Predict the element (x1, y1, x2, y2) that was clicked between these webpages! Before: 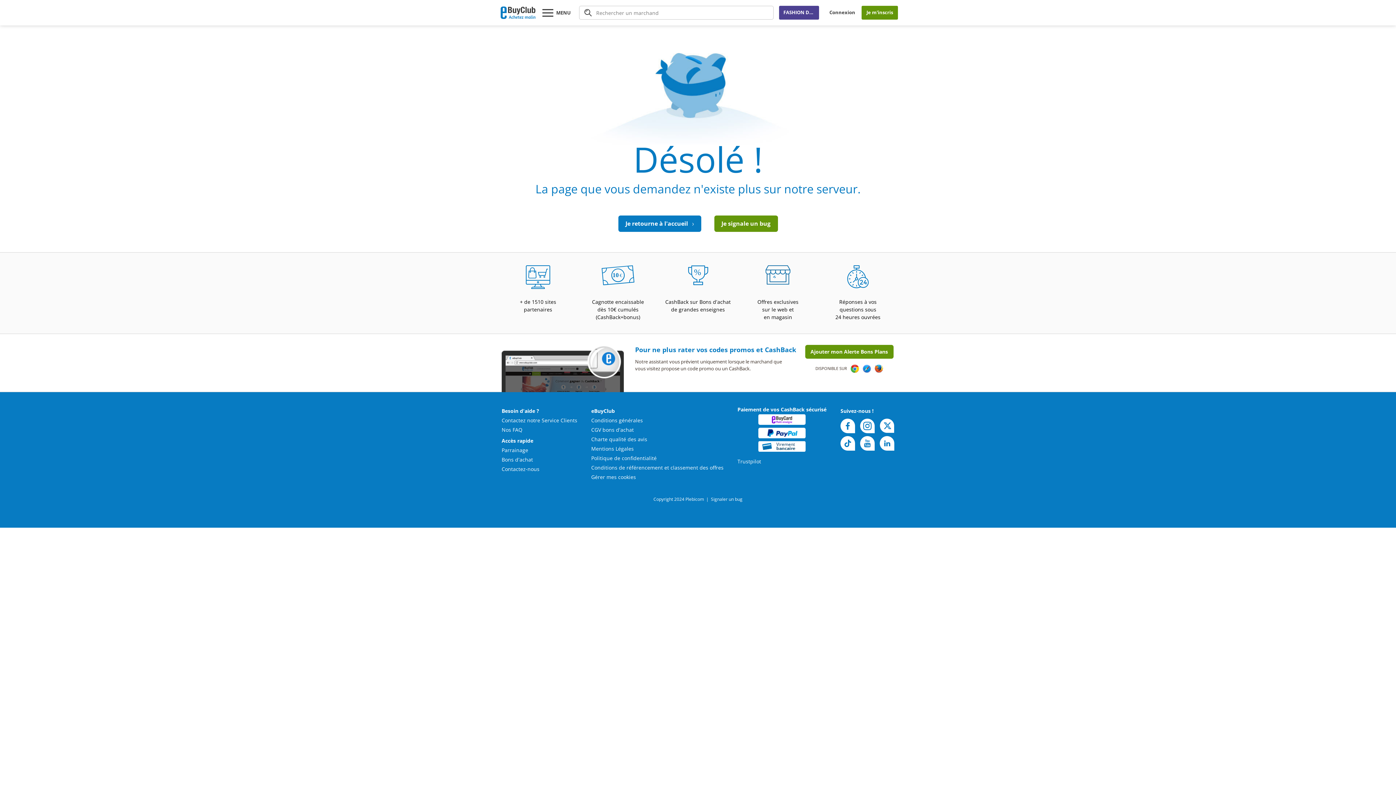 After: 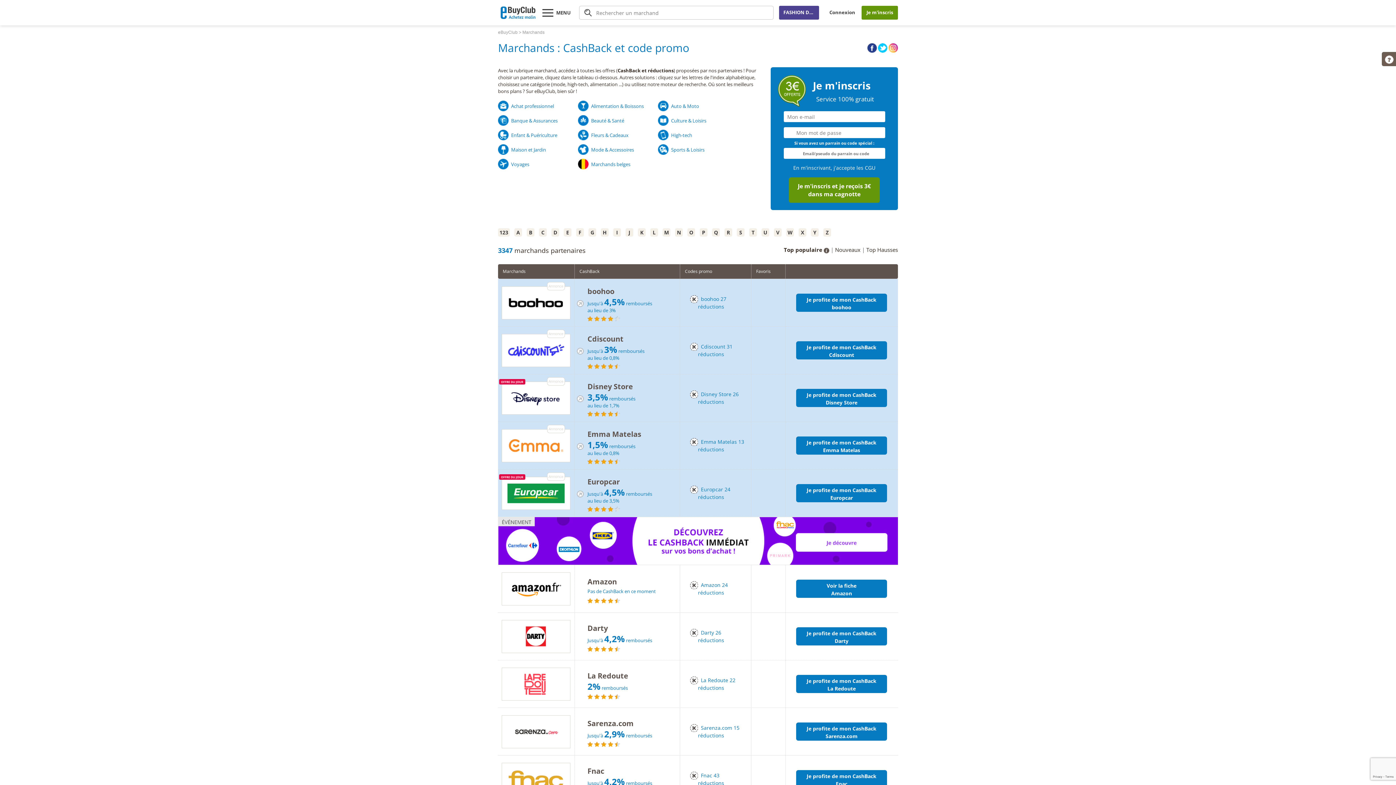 Action: bbox: (501, 265, 574, 290)